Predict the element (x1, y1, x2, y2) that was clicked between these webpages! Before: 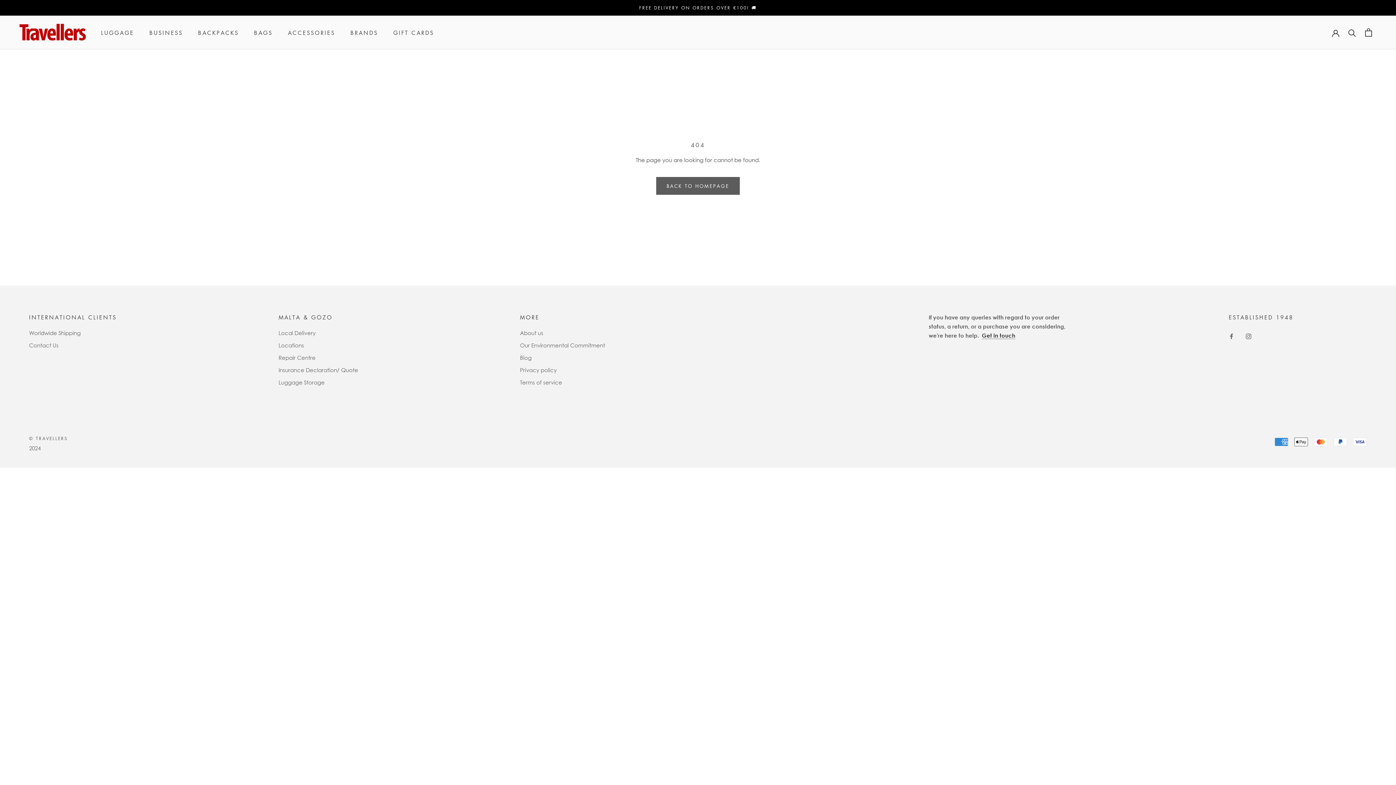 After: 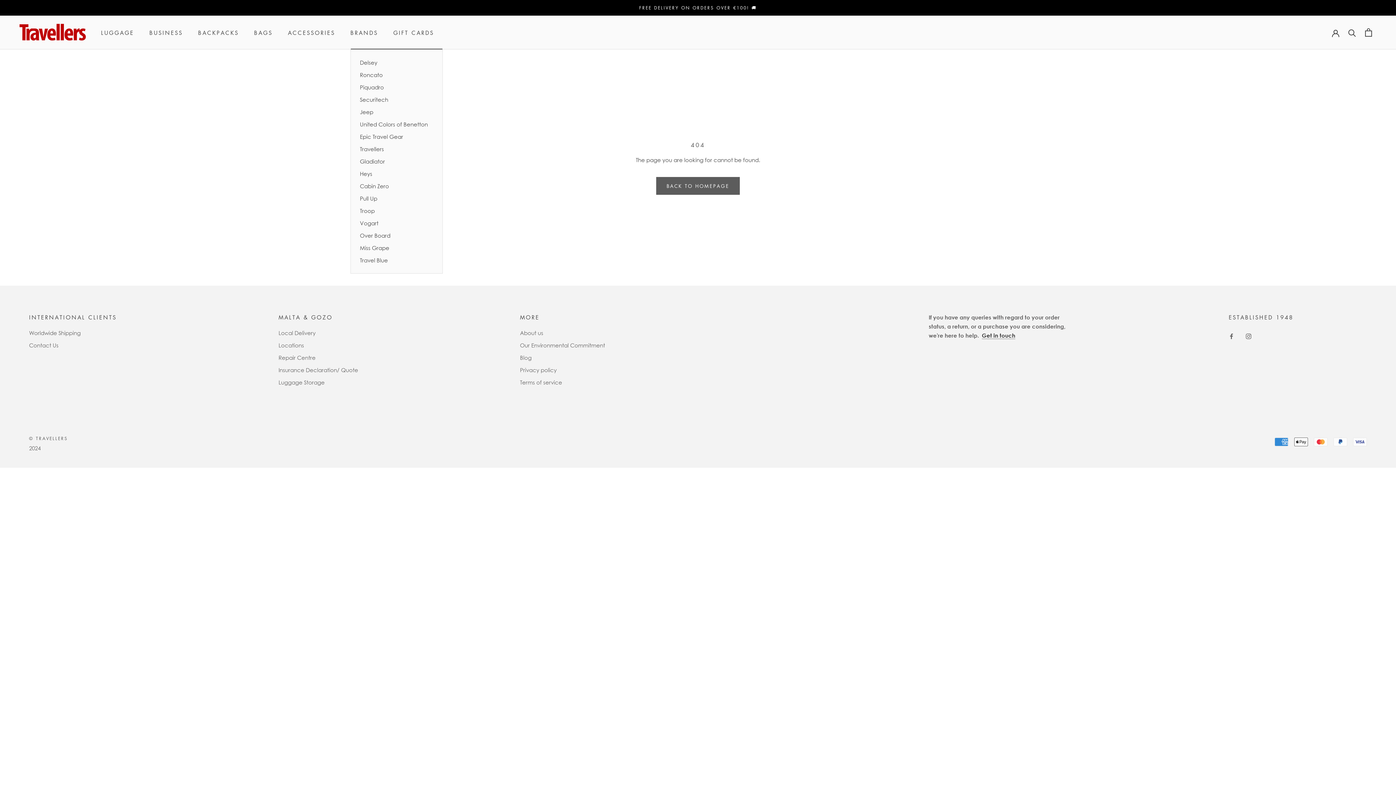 Action: bbox: (350, 28, 378, 36) label: BRANDS